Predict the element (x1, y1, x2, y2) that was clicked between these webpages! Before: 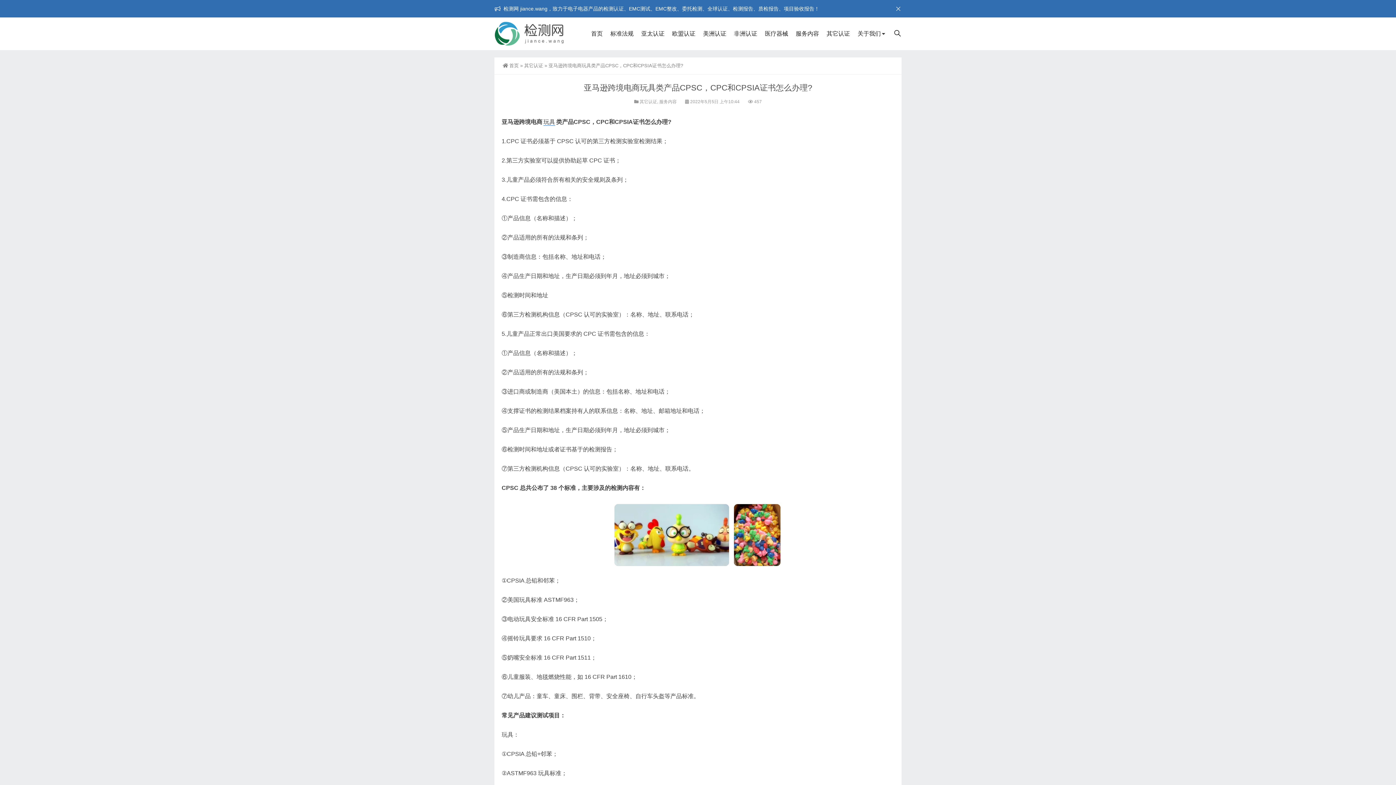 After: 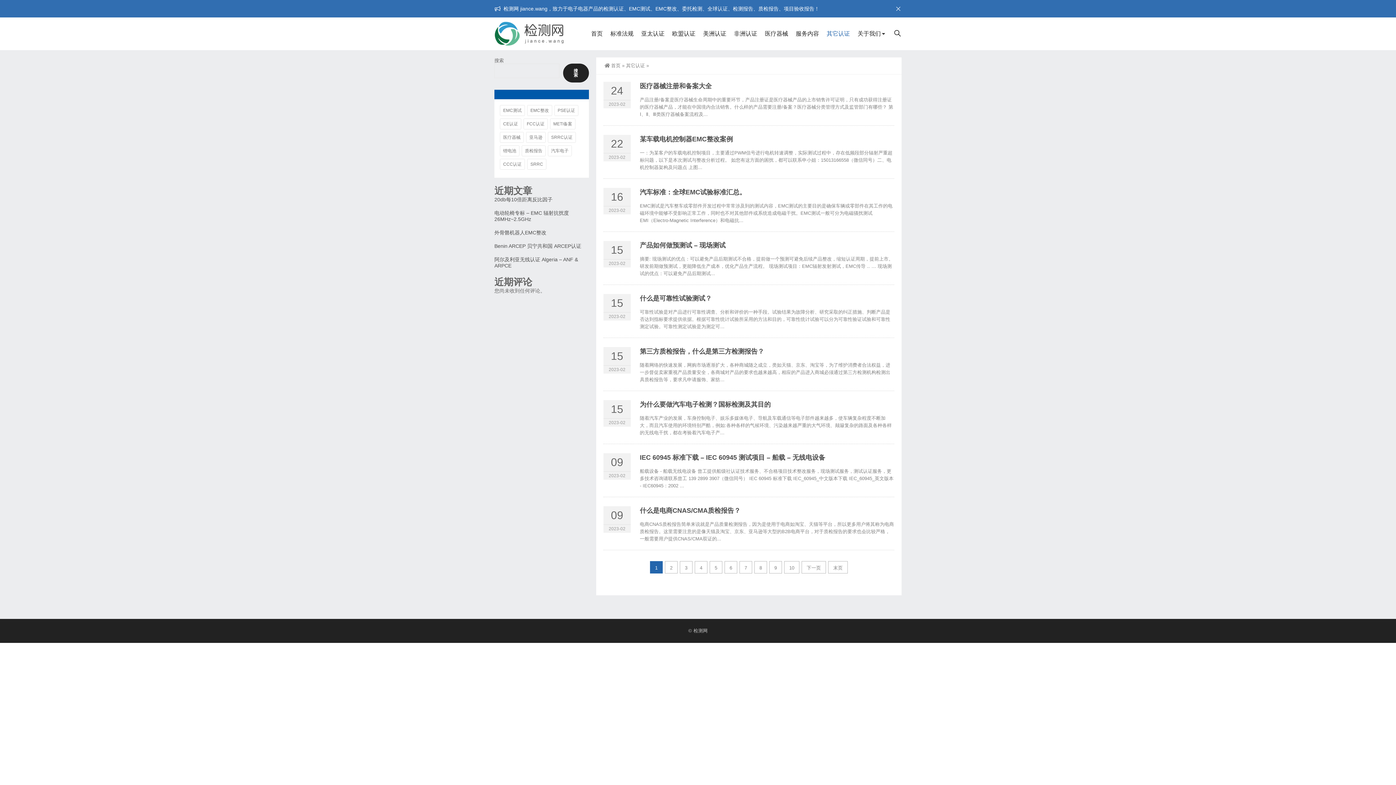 Action: label: 其它认证 bbox: (639, 99, 657, 104)